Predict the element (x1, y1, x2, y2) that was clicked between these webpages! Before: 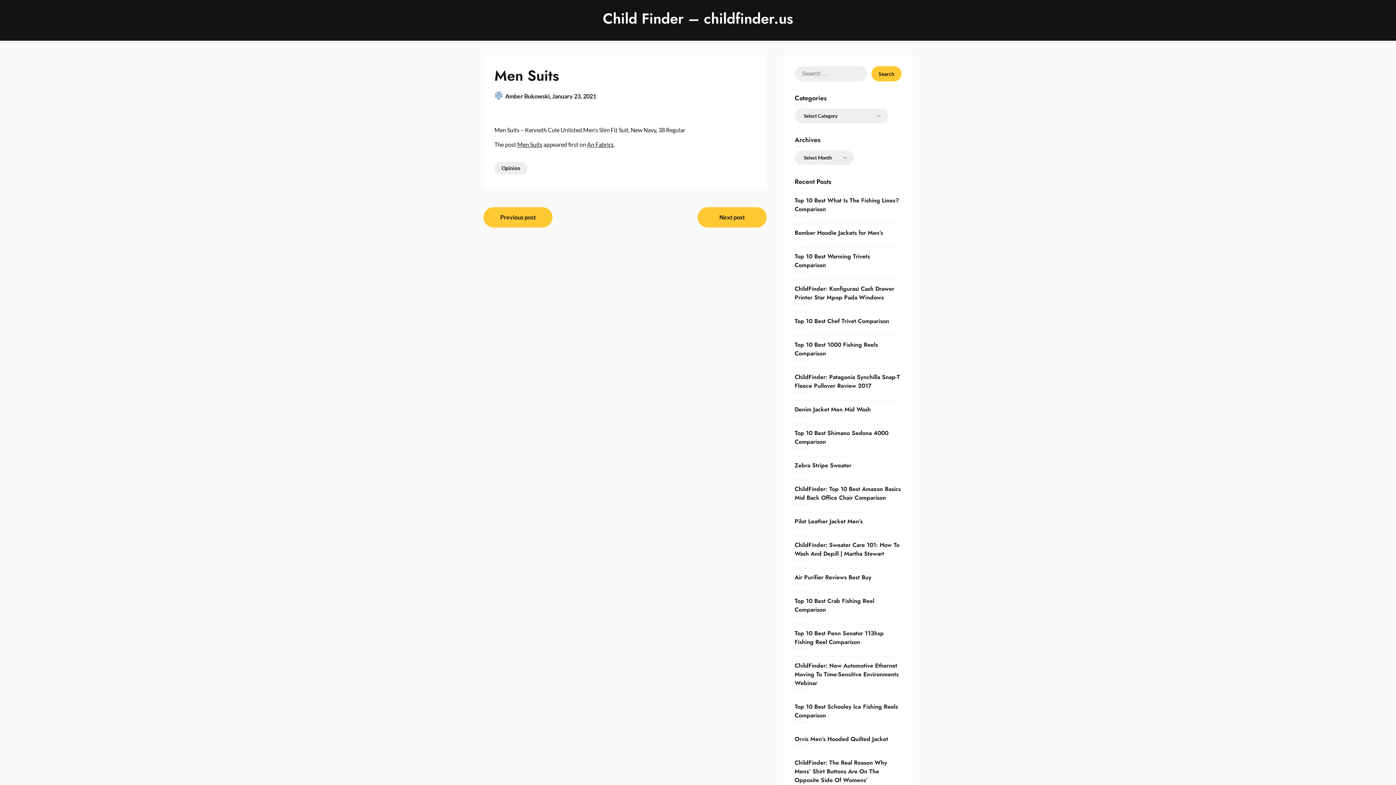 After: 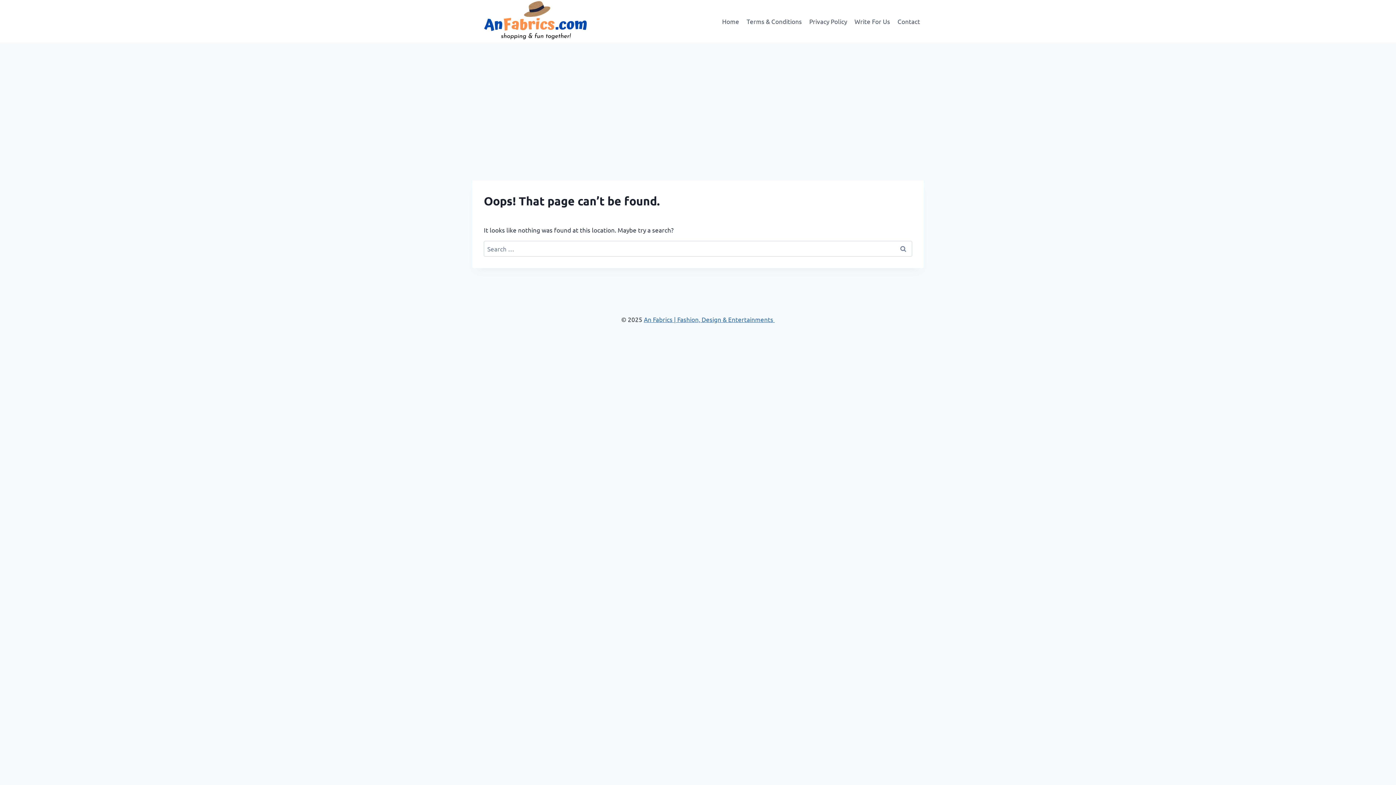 Action: bbox: (517, 141, 542, 148) label: Men Suits